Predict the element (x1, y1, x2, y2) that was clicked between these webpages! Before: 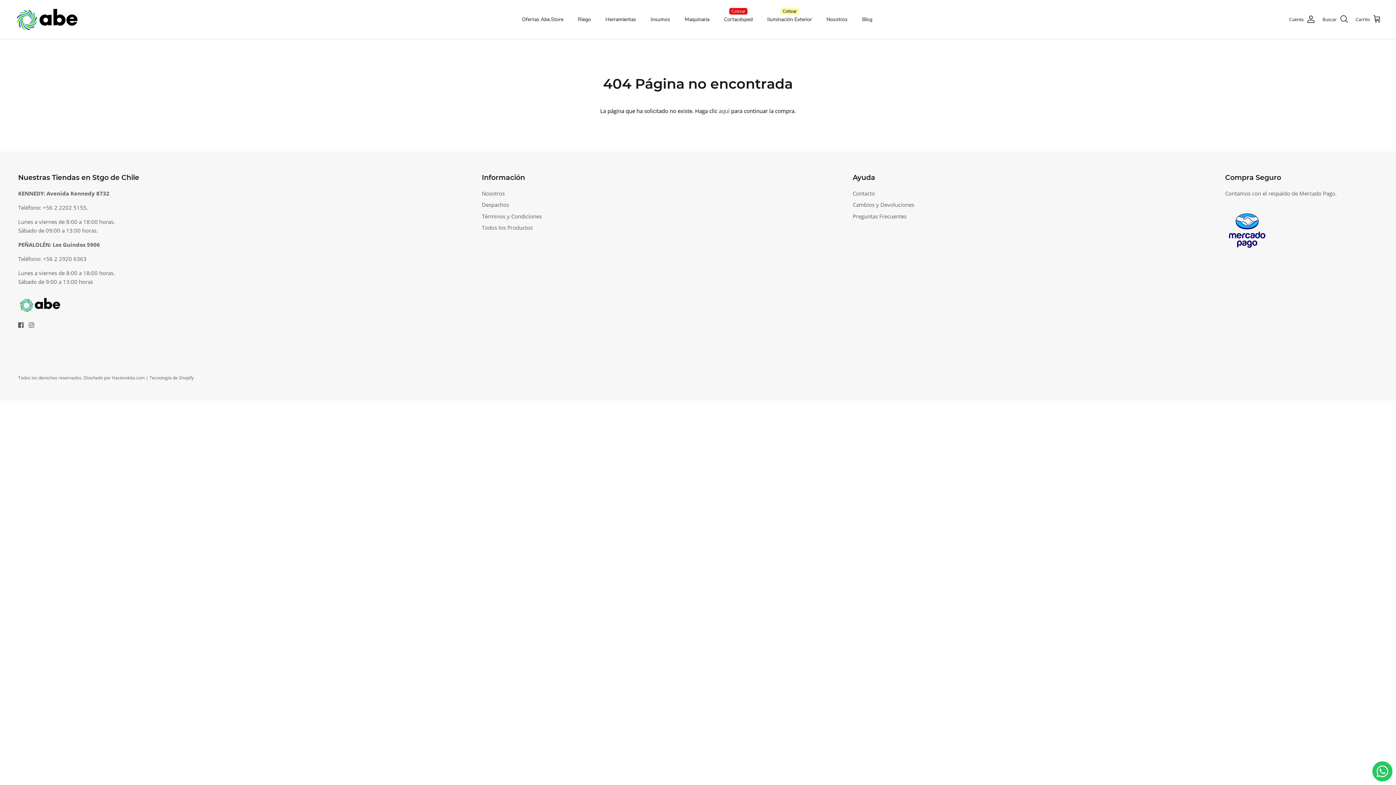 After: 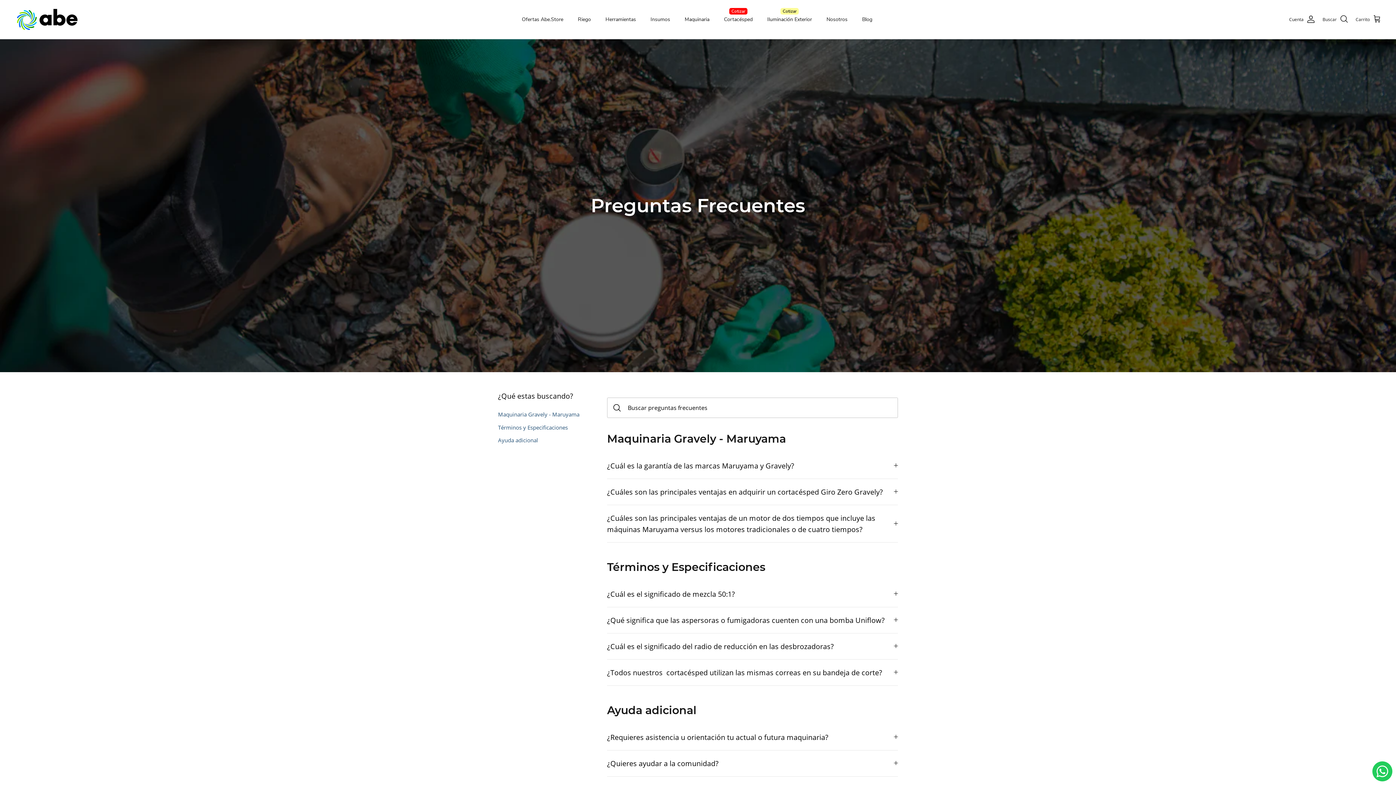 Action: label: Preguntas Frecuentes bbox: (852, 212, 906, 219)